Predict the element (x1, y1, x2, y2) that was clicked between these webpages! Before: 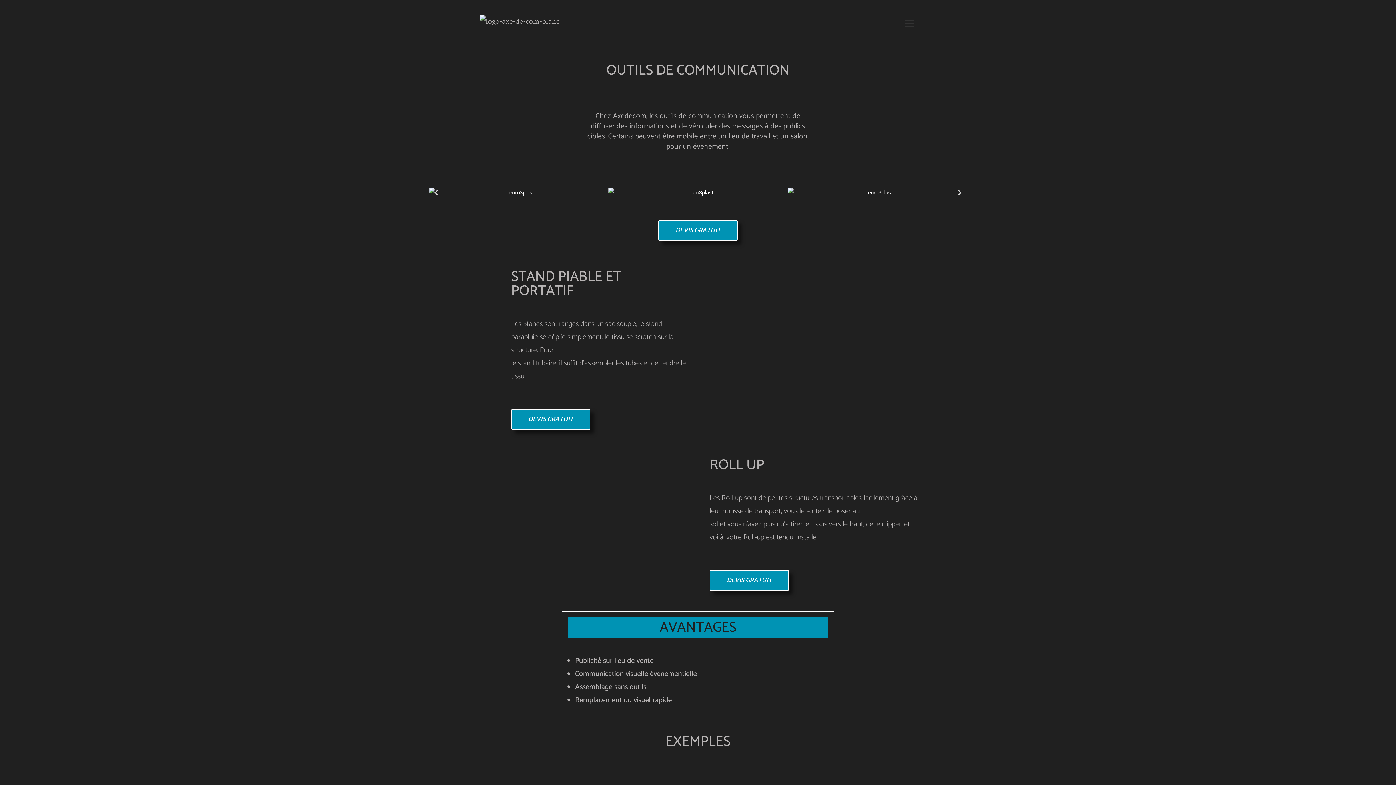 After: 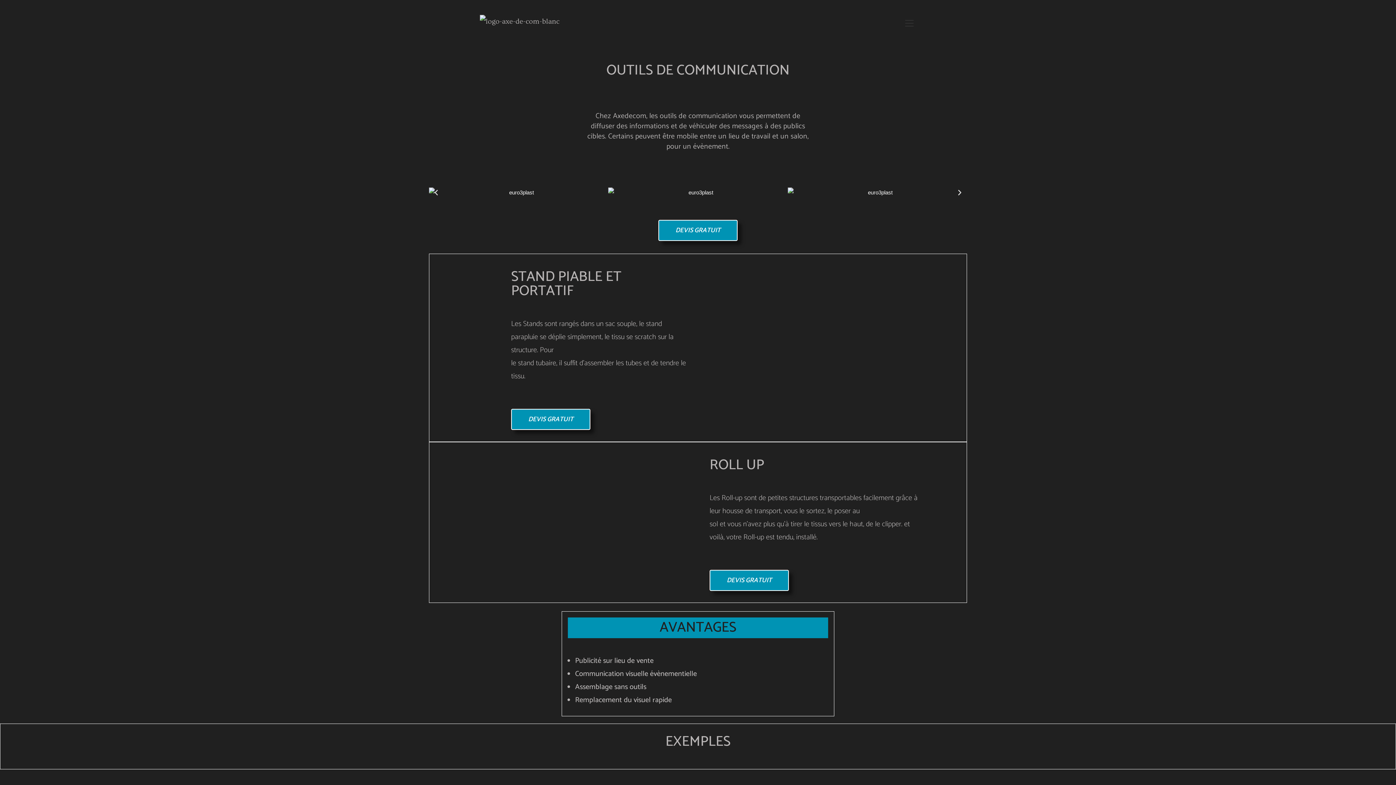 Action: bbox: (956, 188, 963, 196)